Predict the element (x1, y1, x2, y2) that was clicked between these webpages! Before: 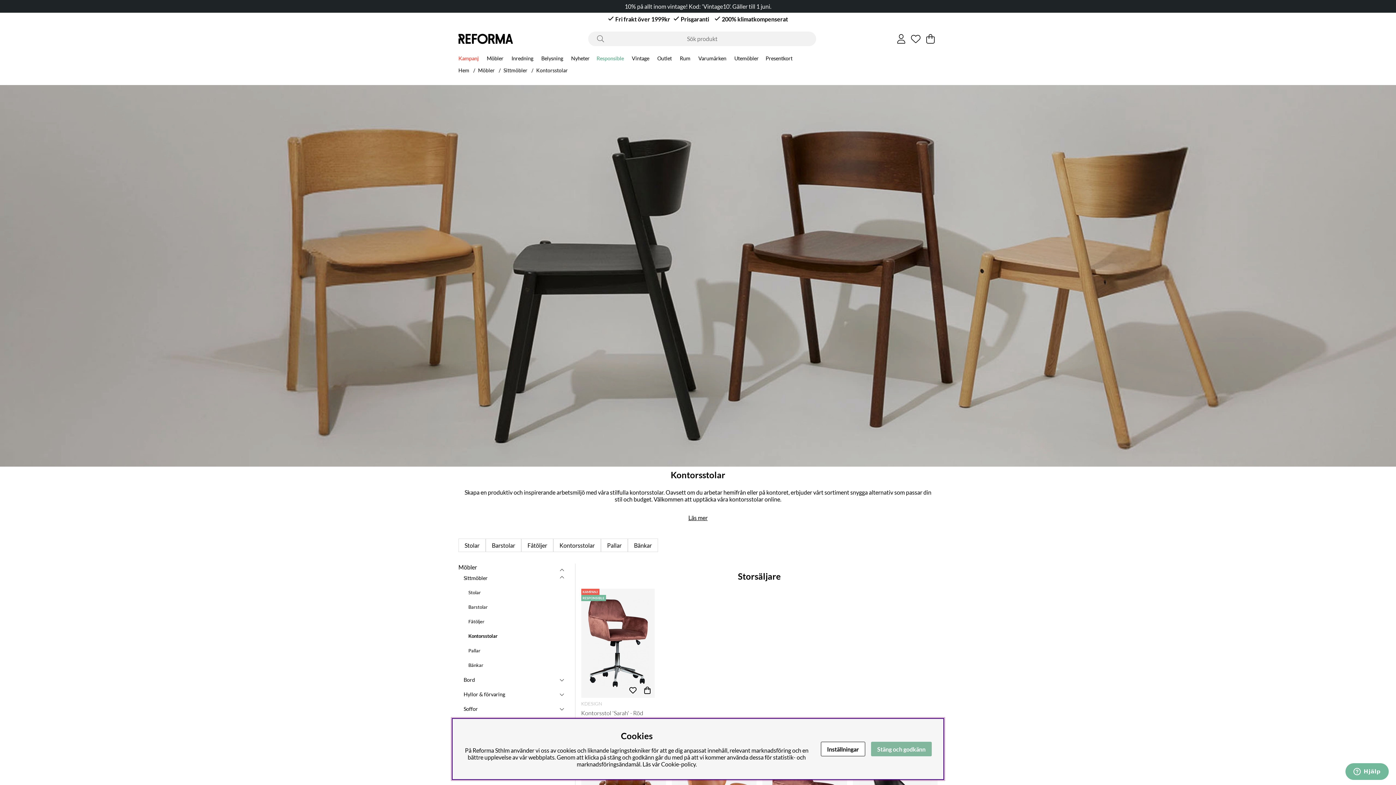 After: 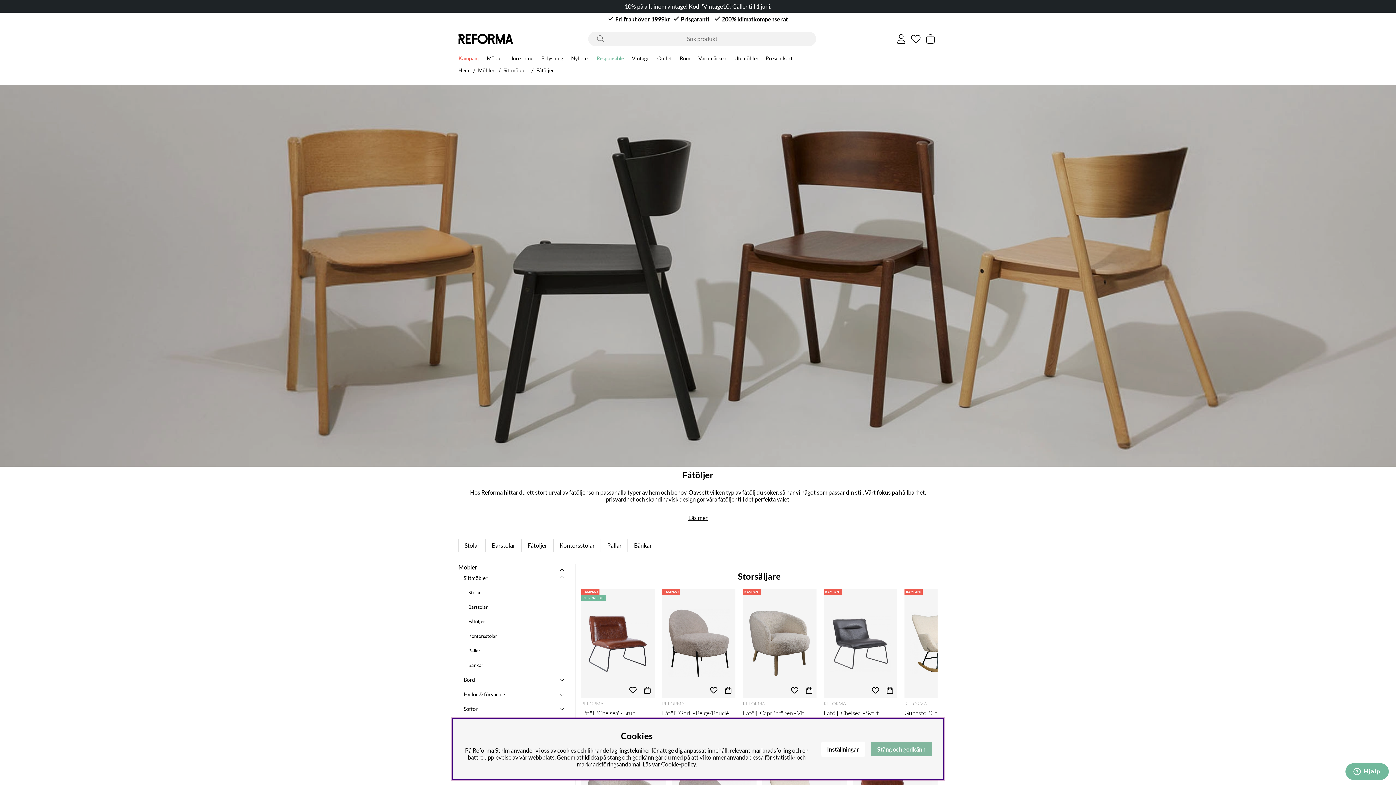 Action: label: Fåtöljer bbox: (527, 542, 547, 549)